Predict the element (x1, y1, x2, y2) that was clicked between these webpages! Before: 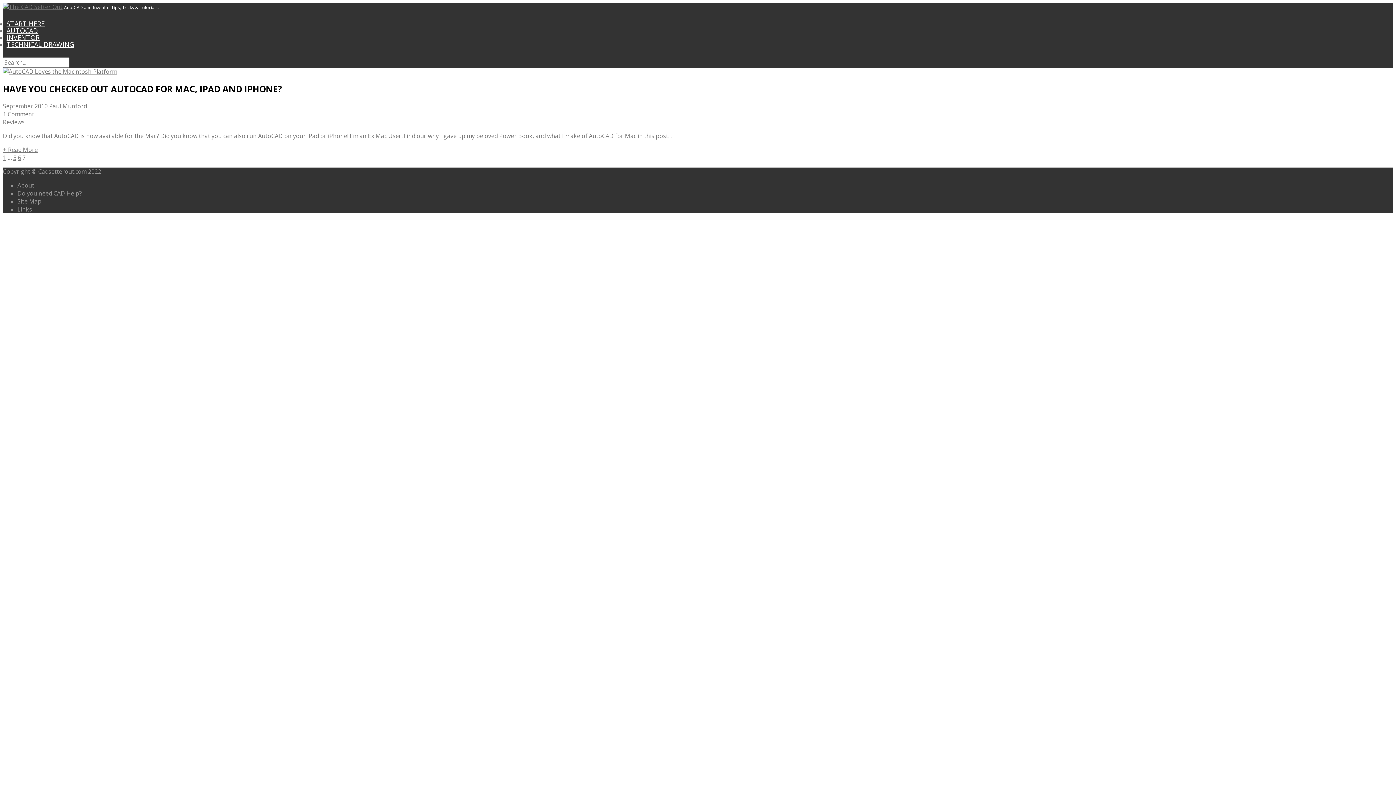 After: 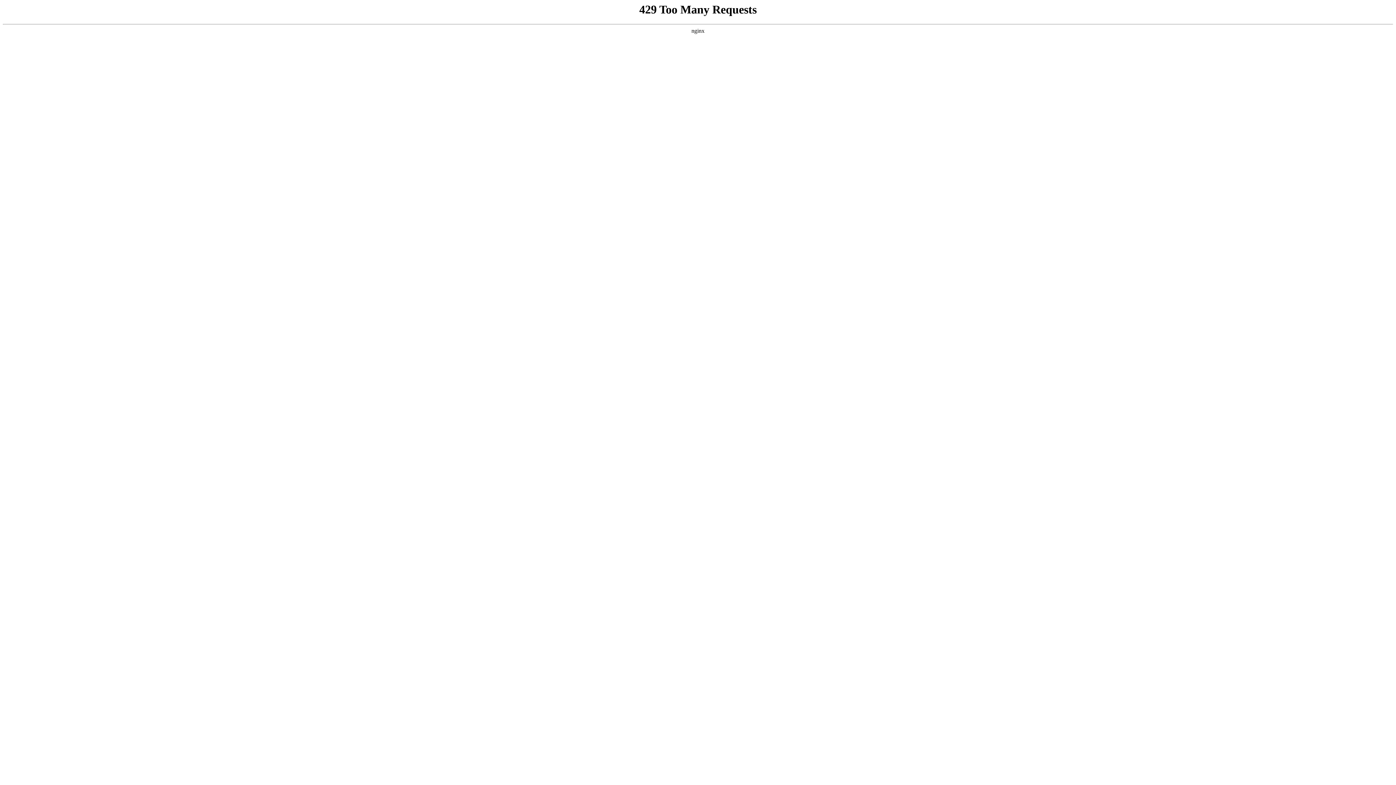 Action: bbox: (49, 102, 86, 110) label: Paul Munford